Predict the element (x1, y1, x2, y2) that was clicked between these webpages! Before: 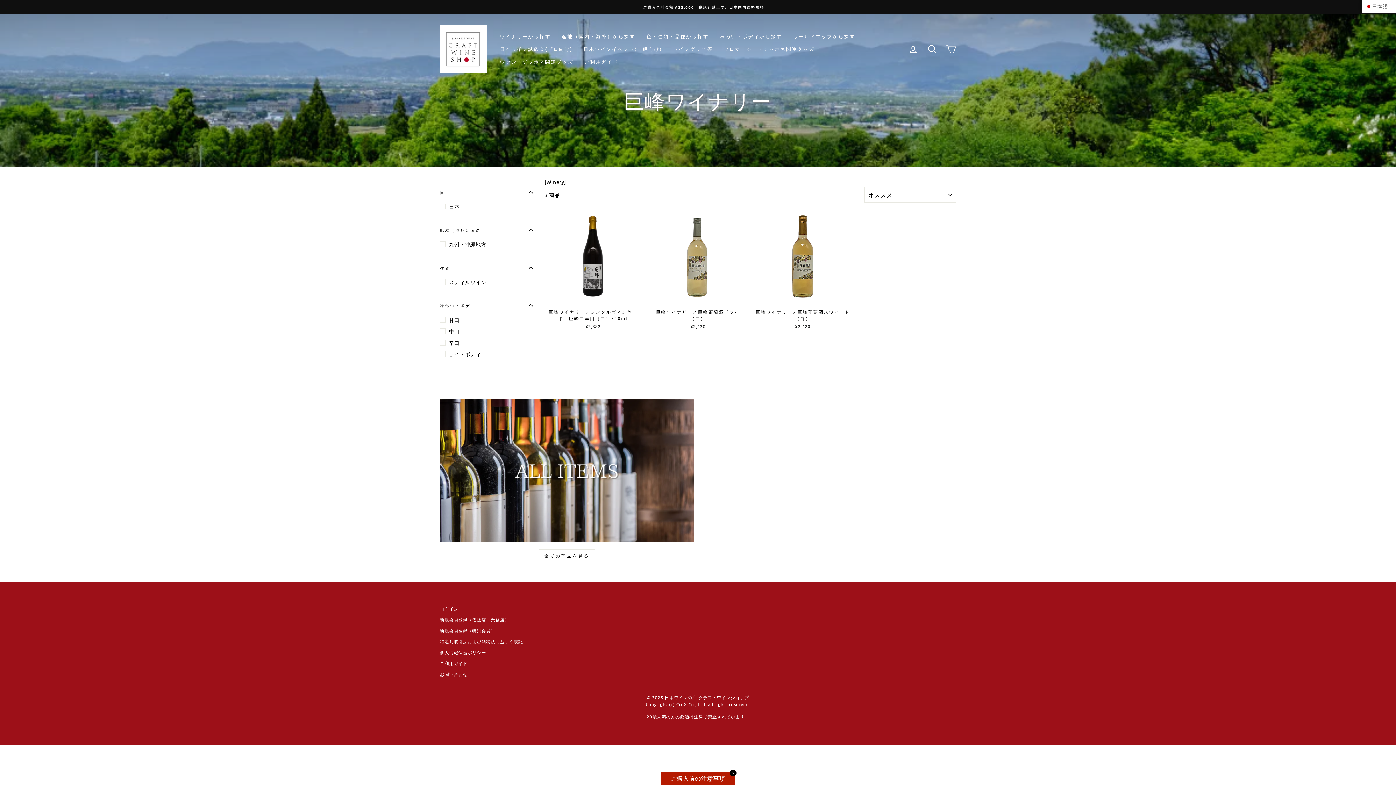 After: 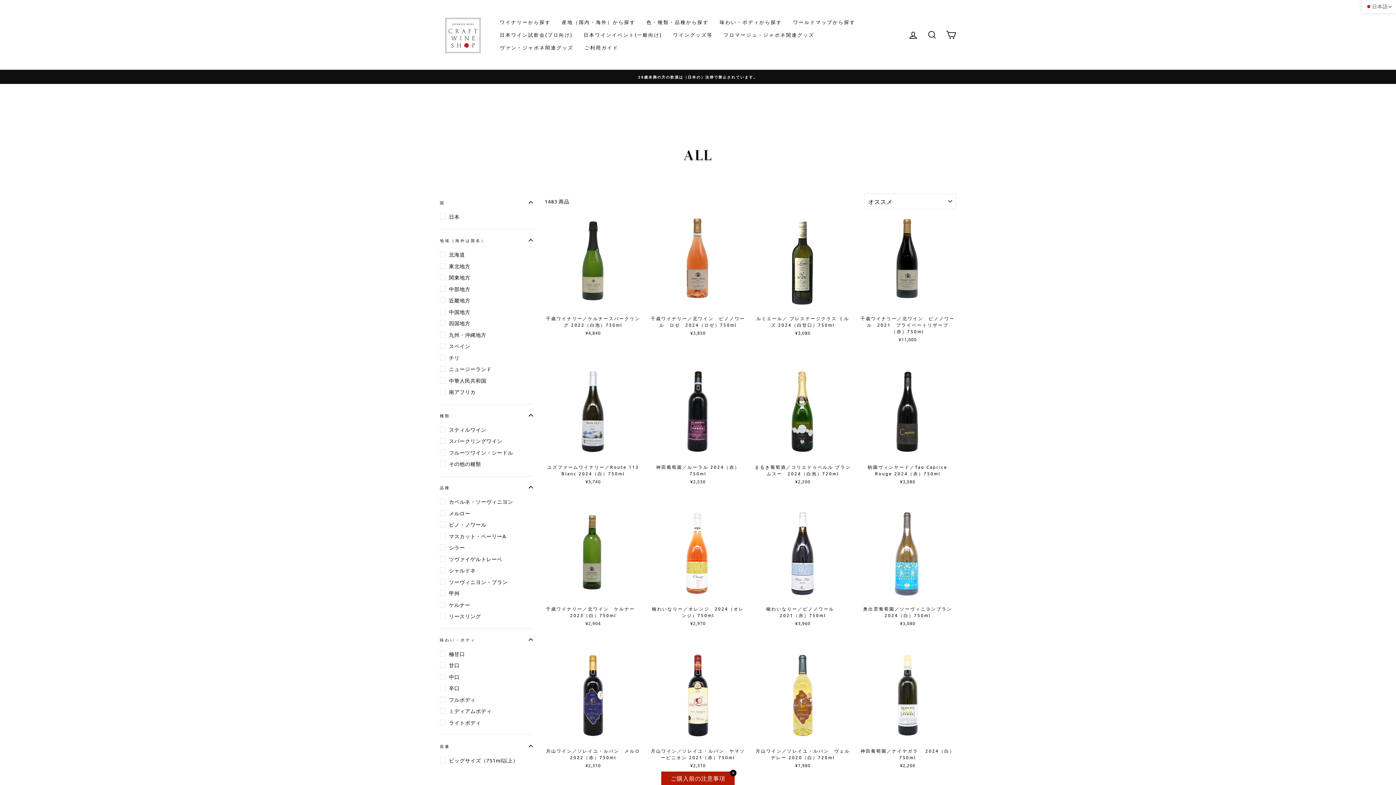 Action: label: 全ての商品を見る bbox: (538, 549, 595, 562)